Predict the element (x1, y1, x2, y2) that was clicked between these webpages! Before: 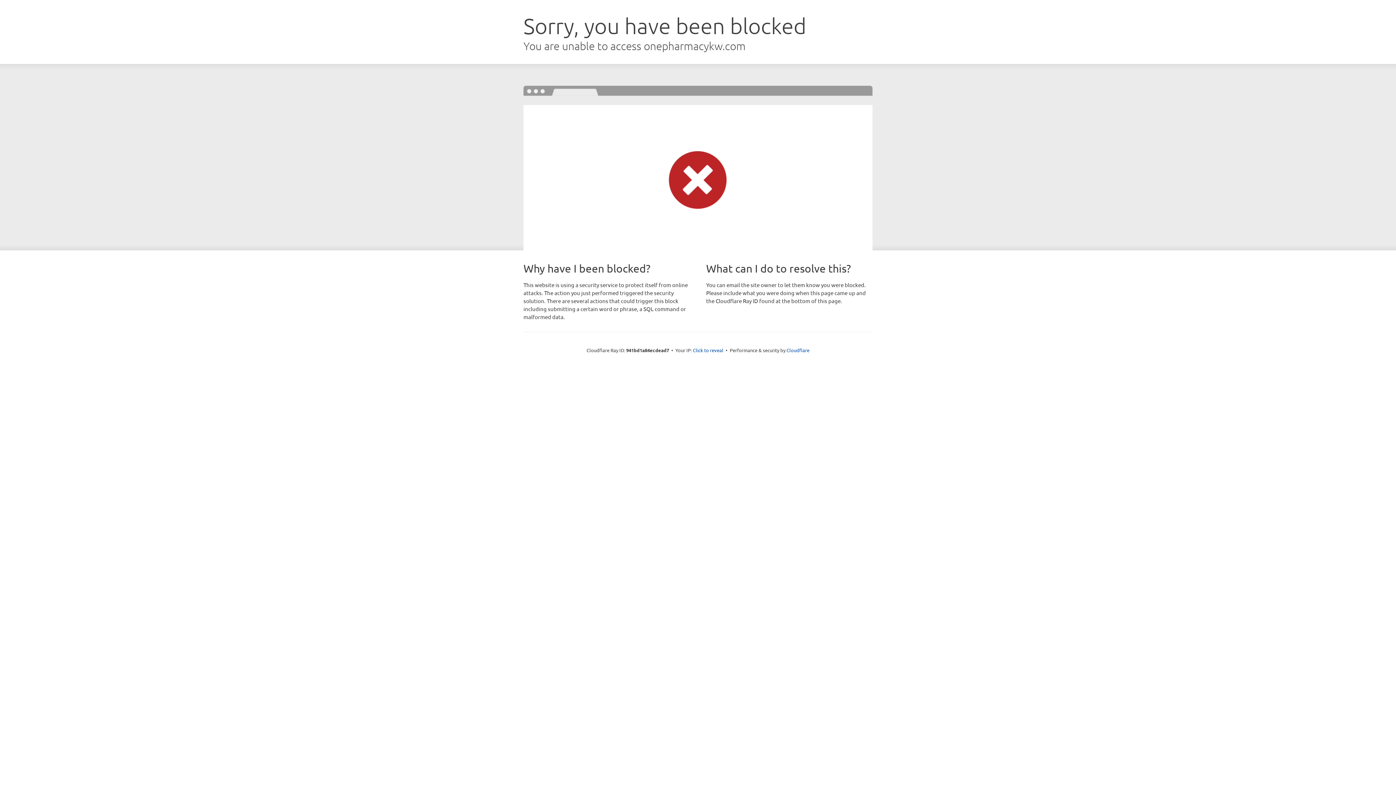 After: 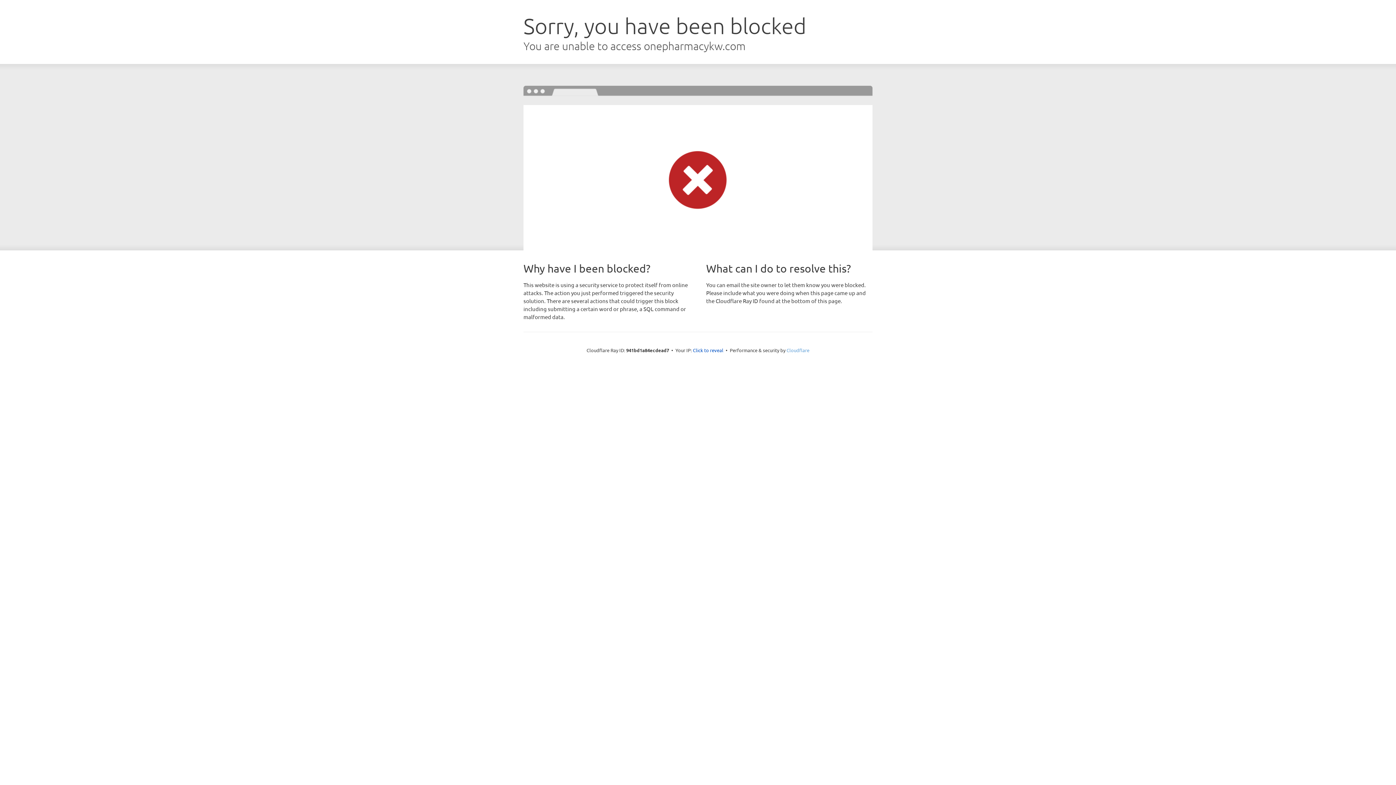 Action: label: Cloudflare bbox: (786, 347, 809, 353)